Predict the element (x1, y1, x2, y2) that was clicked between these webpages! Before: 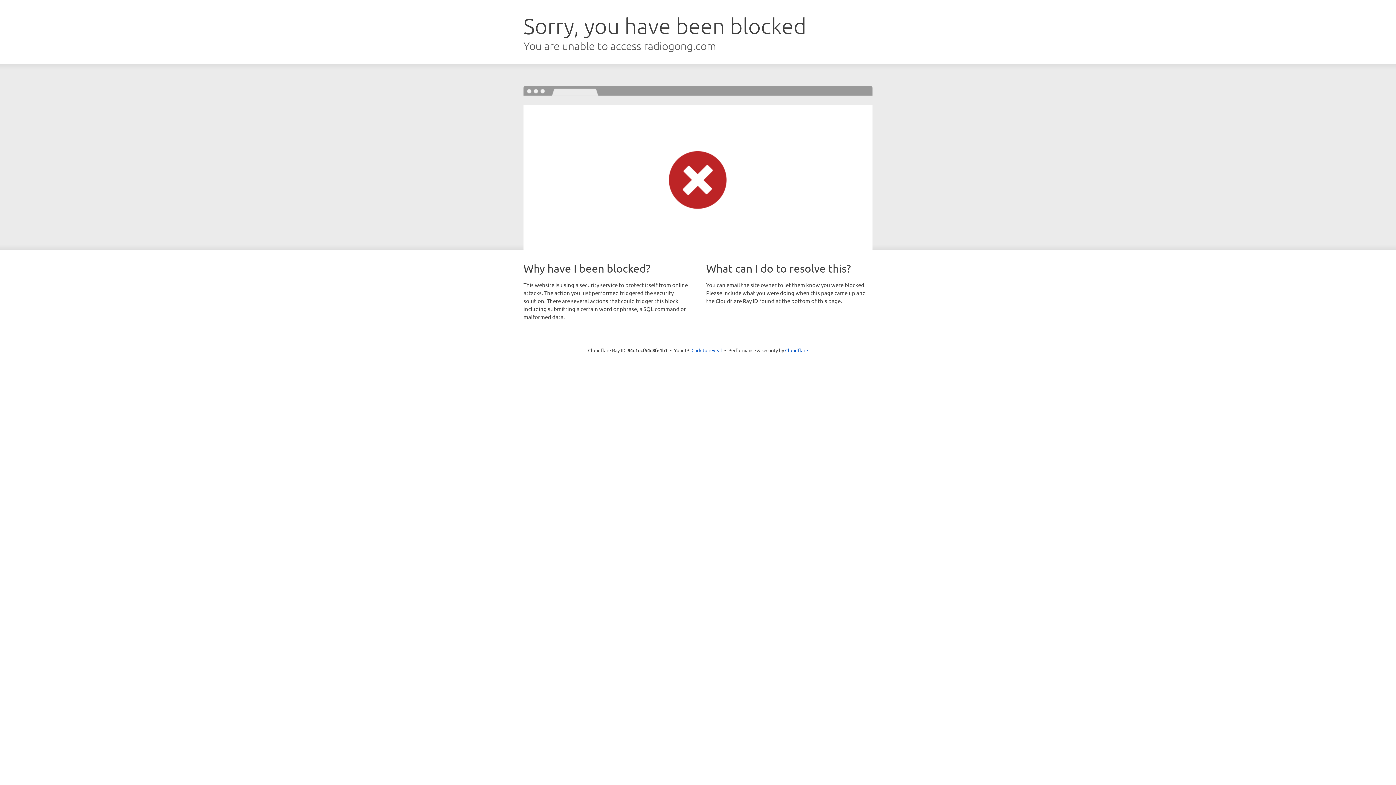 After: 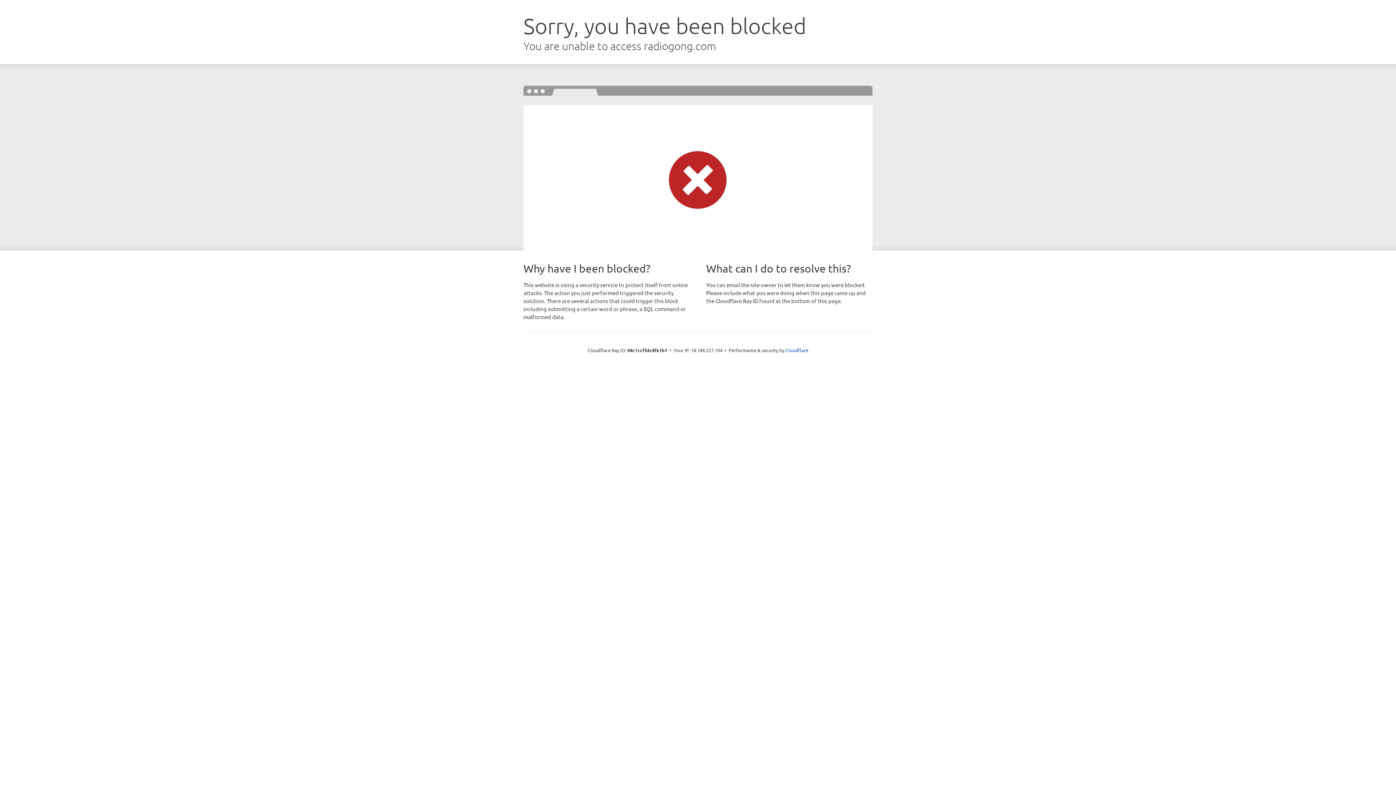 Action: label: Click to reveal bbox: (691, 346, 722, 353)